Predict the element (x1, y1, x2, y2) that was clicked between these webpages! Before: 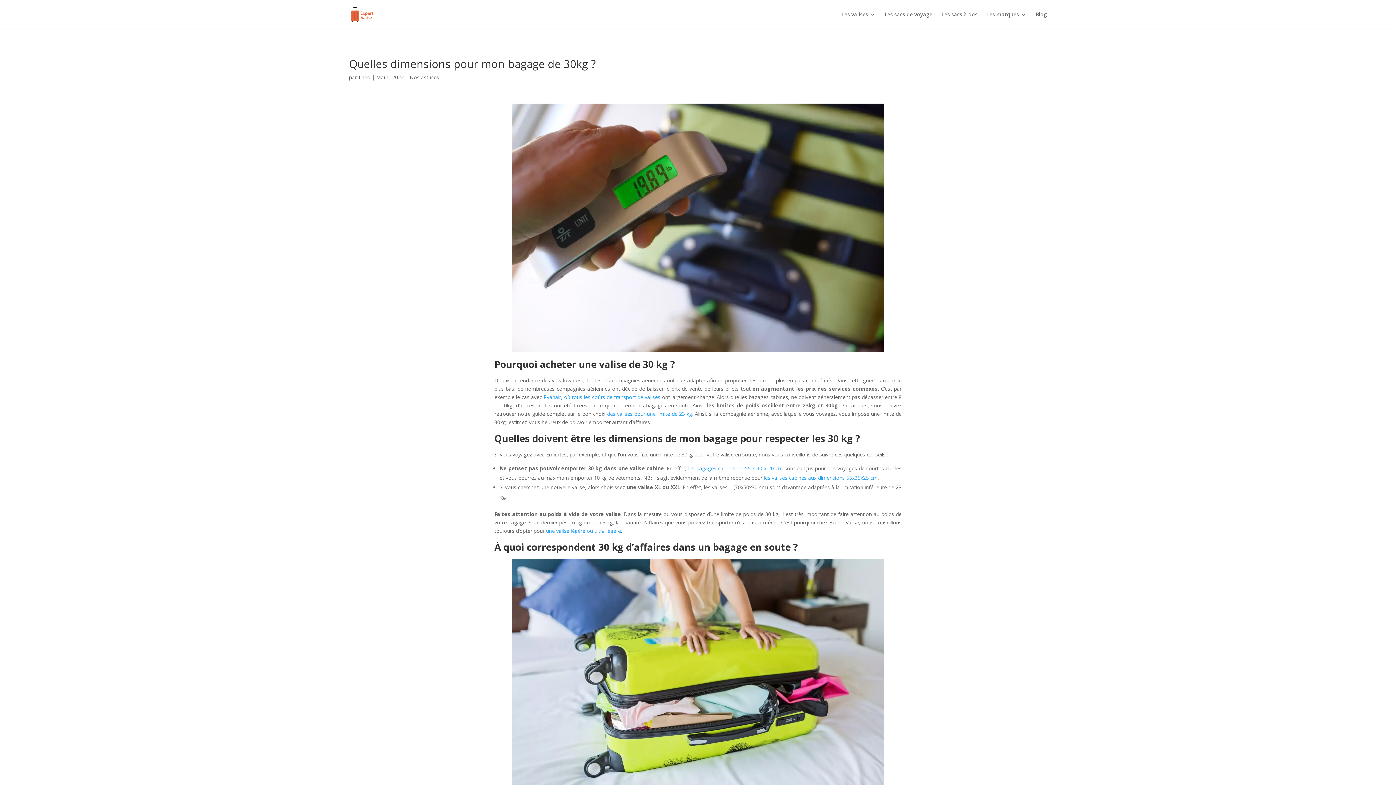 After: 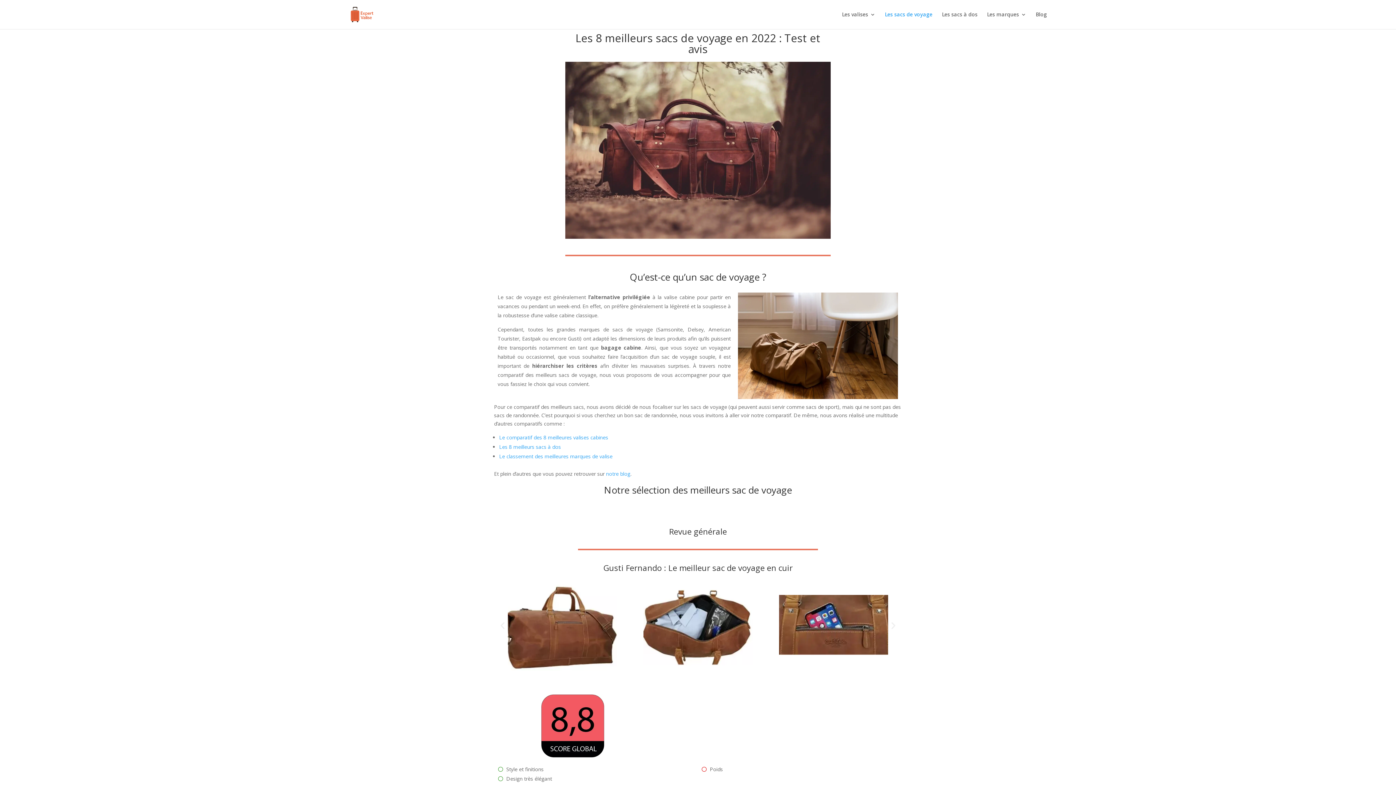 Action: label: Les sacs de voyage bbox: (885, 12, 932, 29)